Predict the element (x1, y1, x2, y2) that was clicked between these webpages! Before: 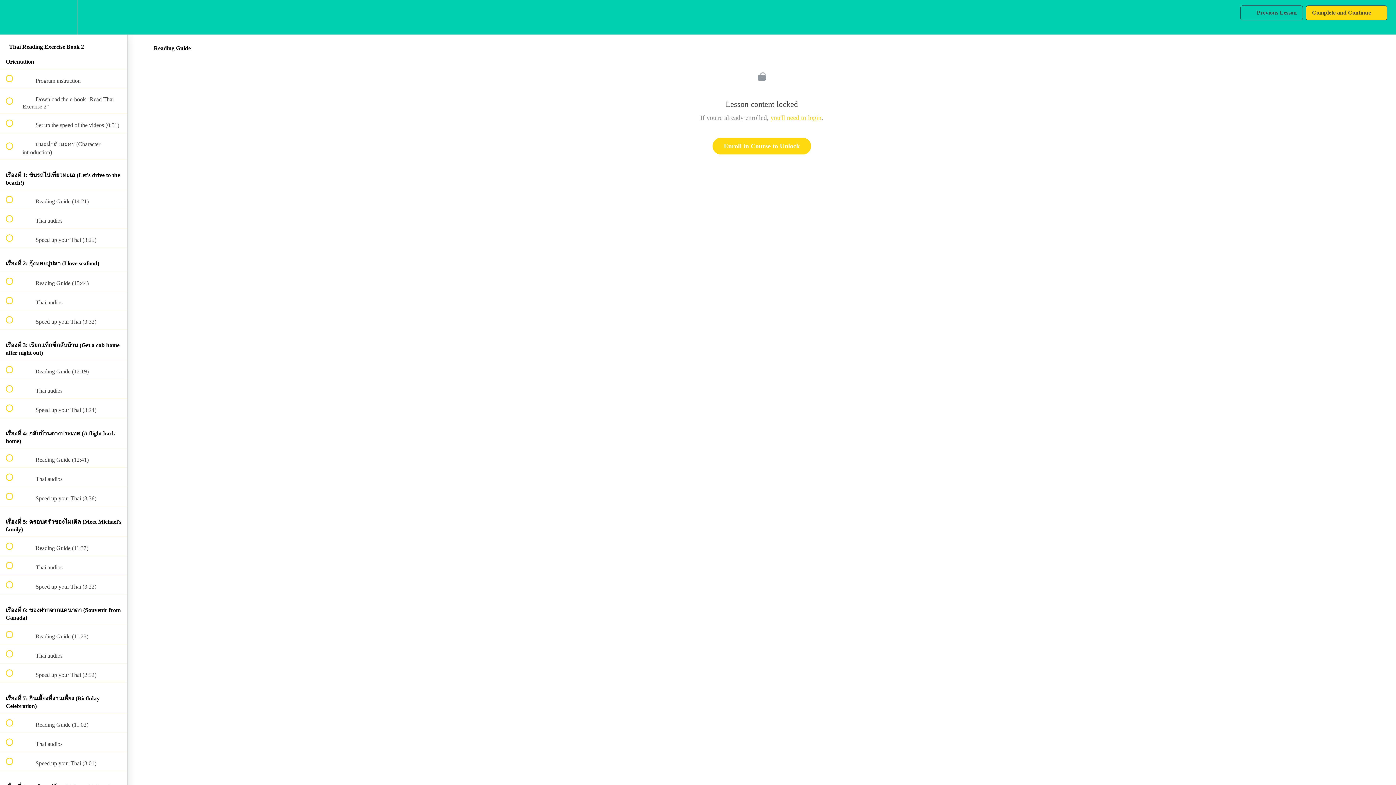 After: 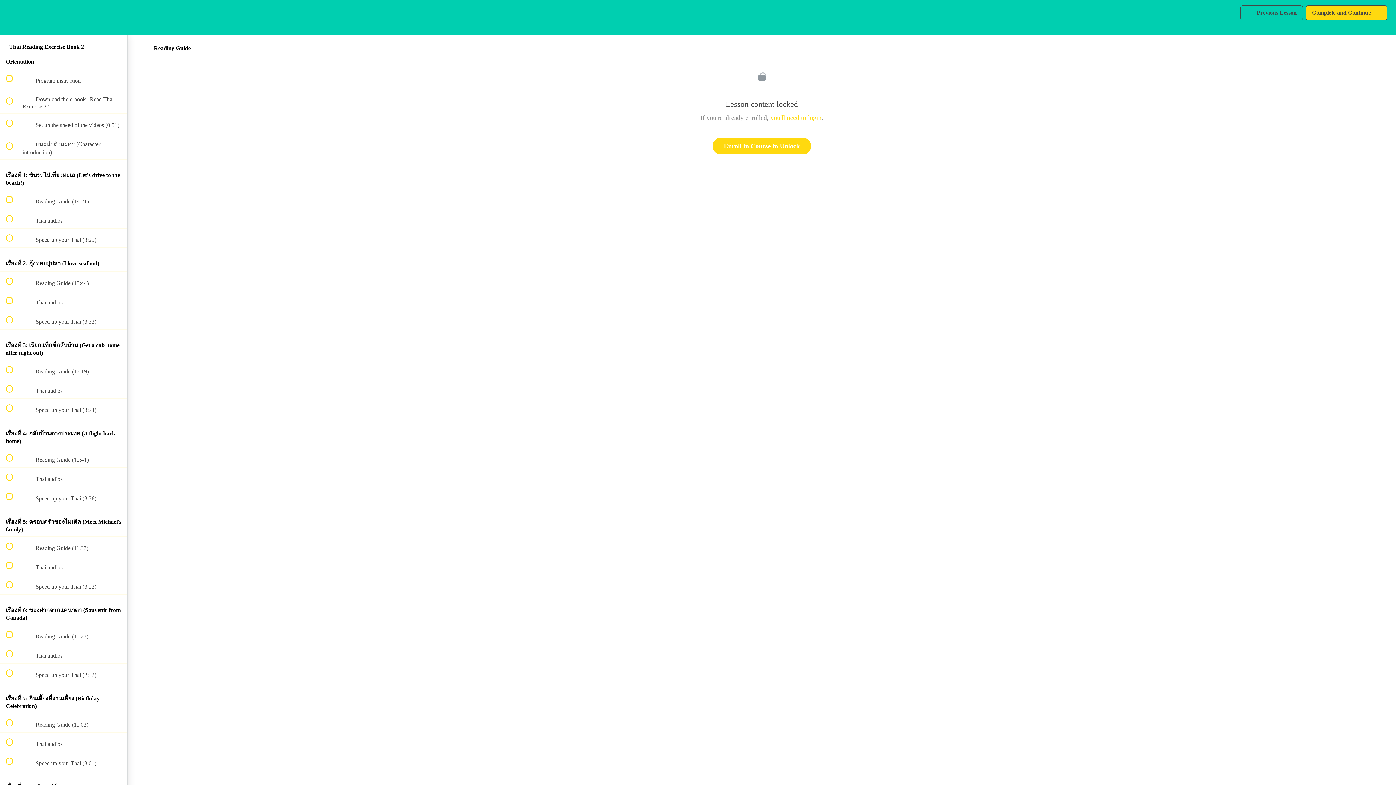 Action: bbox: (0, 272, 127, 290) label:  
 Reading Guide (15:44)